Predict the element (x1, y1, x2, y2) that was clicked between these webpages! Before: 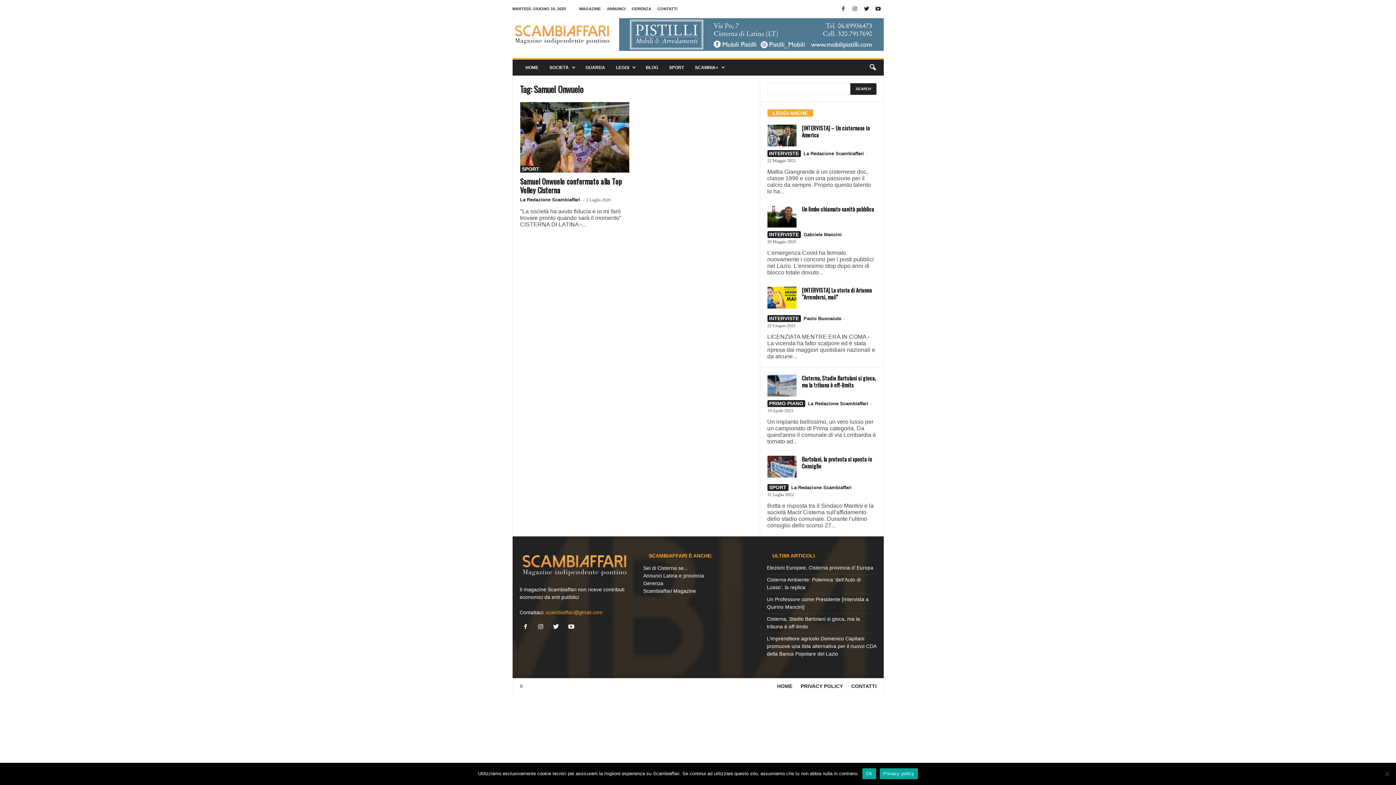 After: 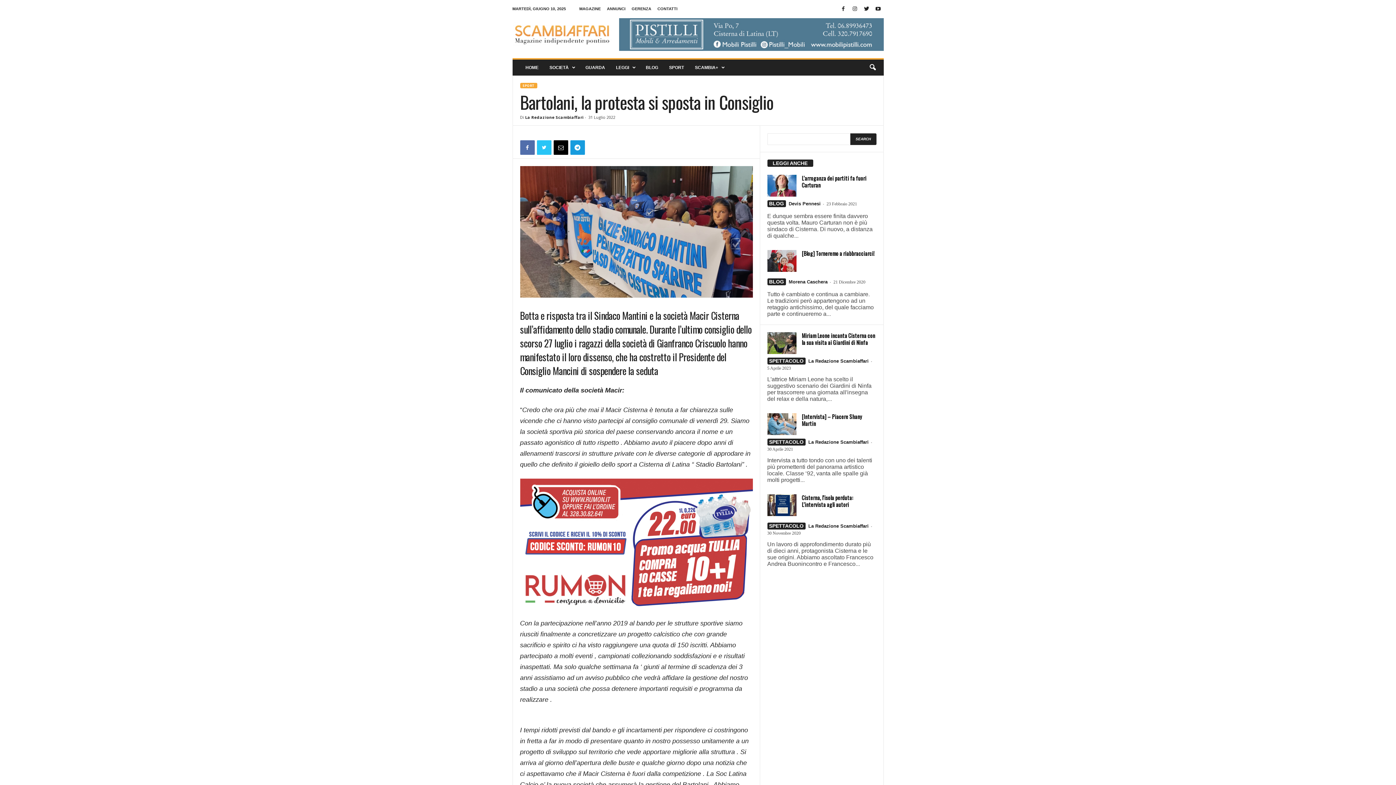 Action: label: Bartolani, la protesta si sposta in Consiglio bbox: (802, 455, 872, 470)